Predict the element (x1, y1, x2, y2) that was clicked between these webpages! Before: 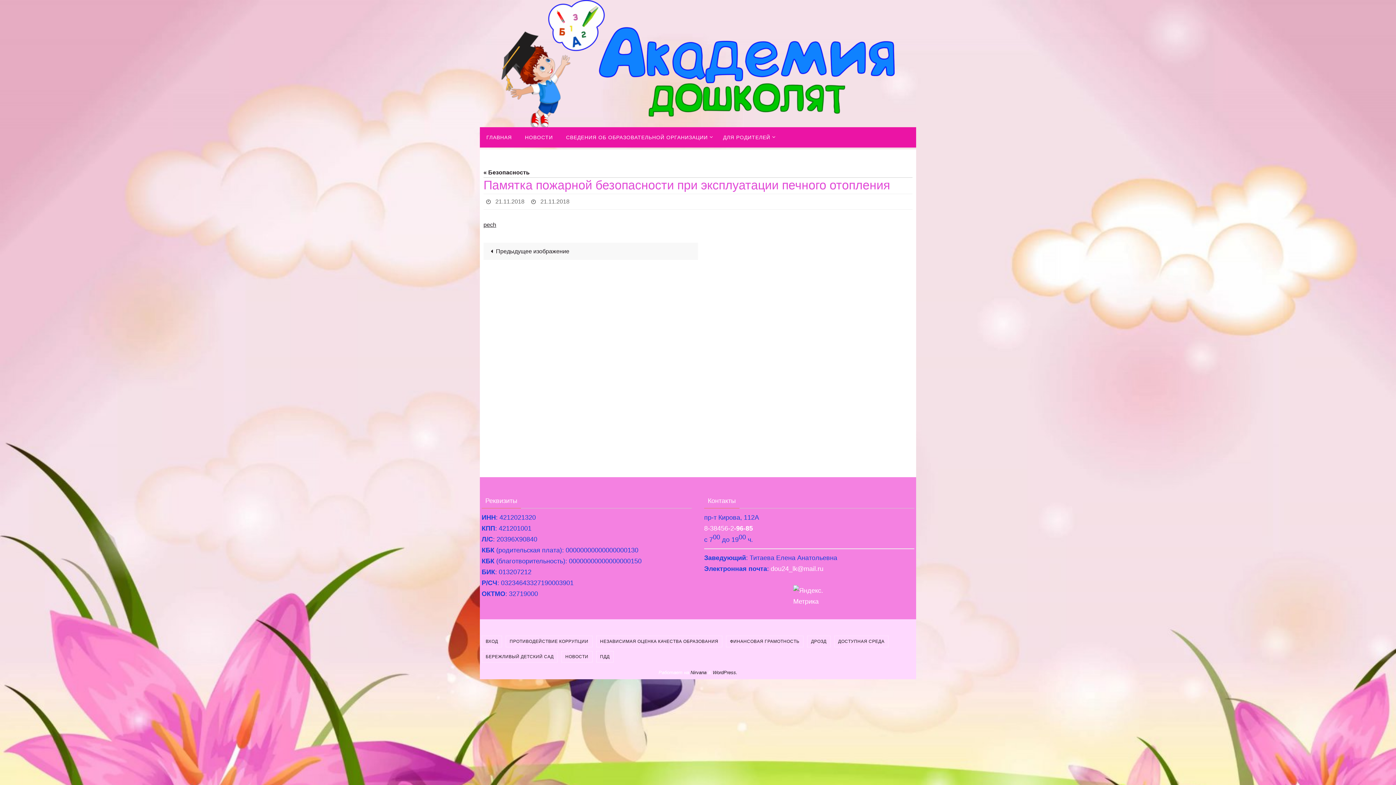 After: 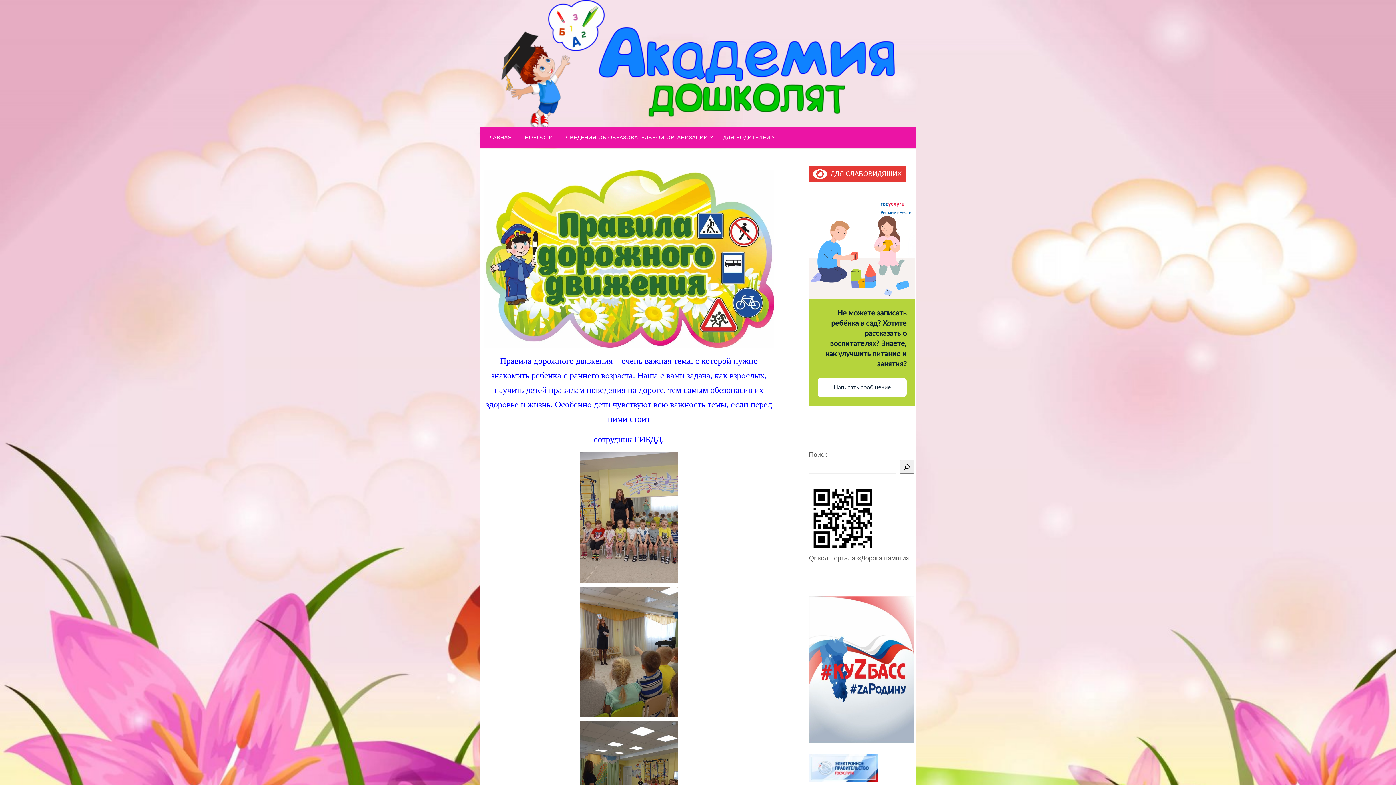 Action: bbox: (596, 651, 613, 662) label: ПДД